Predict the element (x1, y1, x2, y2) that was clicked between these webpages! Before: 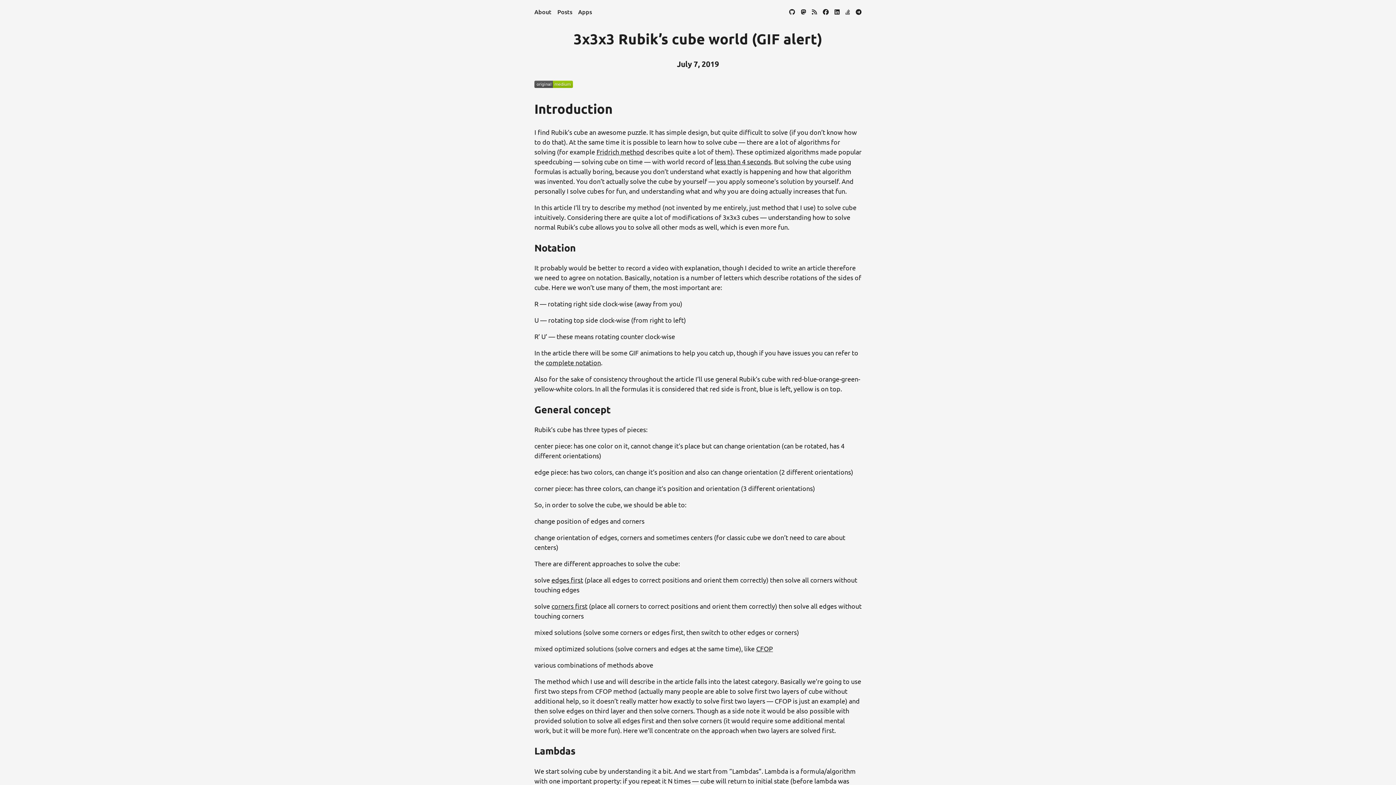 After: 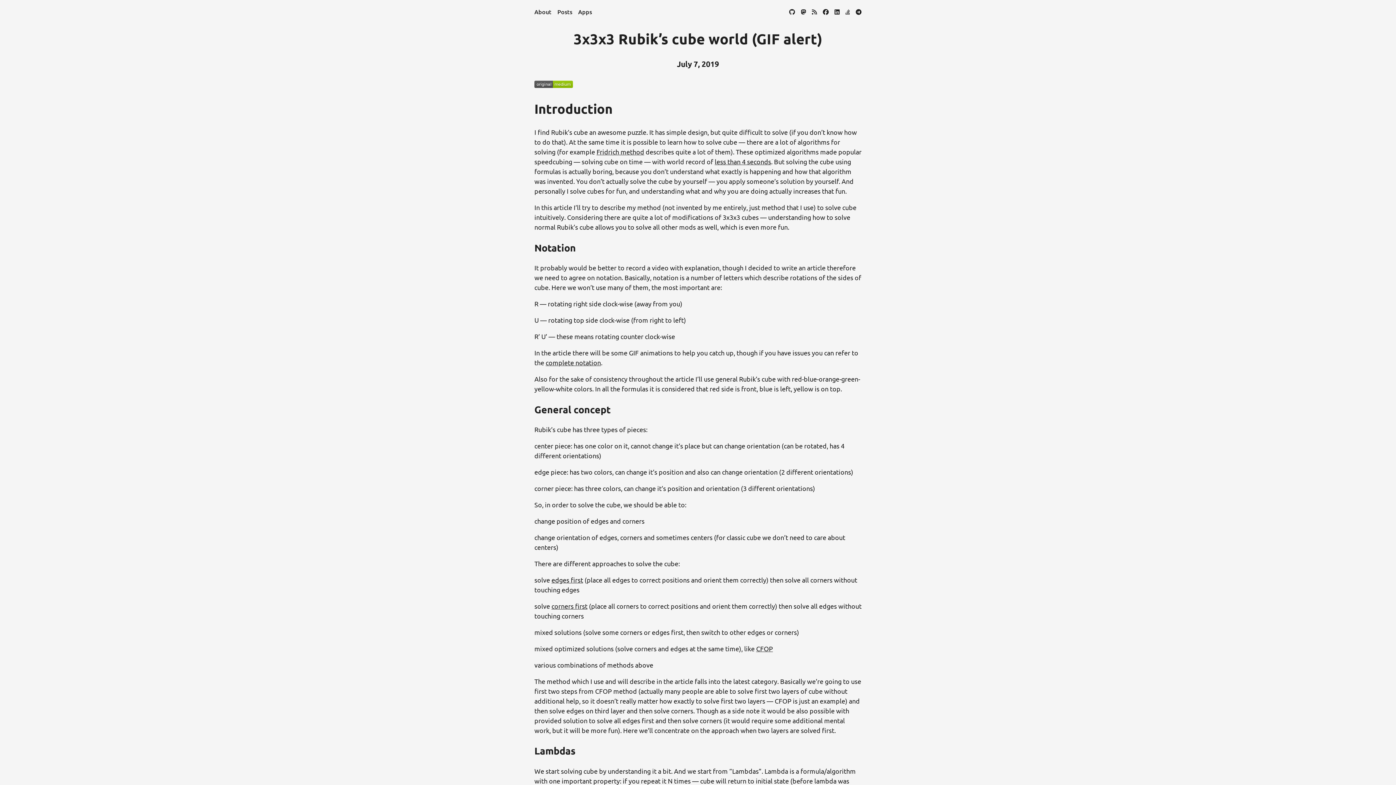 Action: bbox: (801, 7, 806, 15)